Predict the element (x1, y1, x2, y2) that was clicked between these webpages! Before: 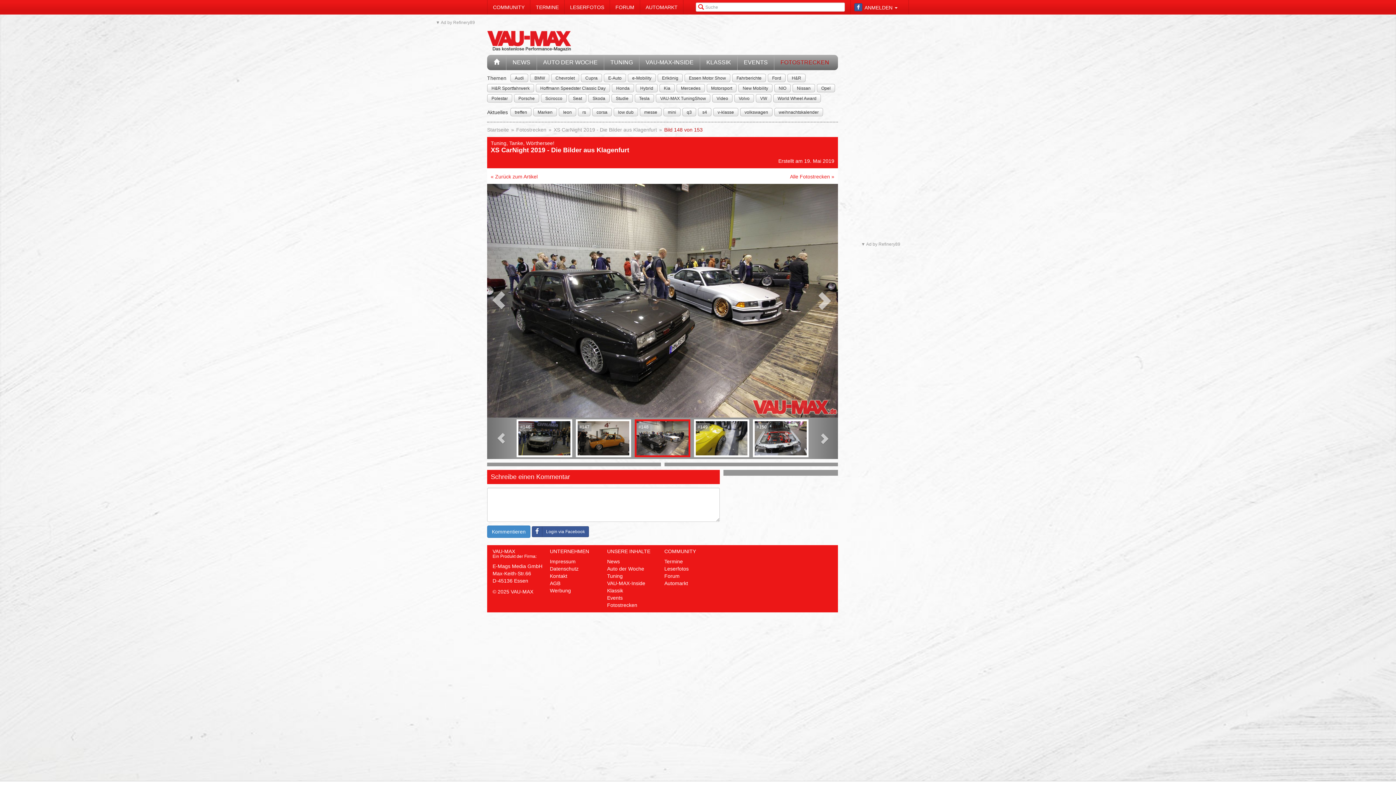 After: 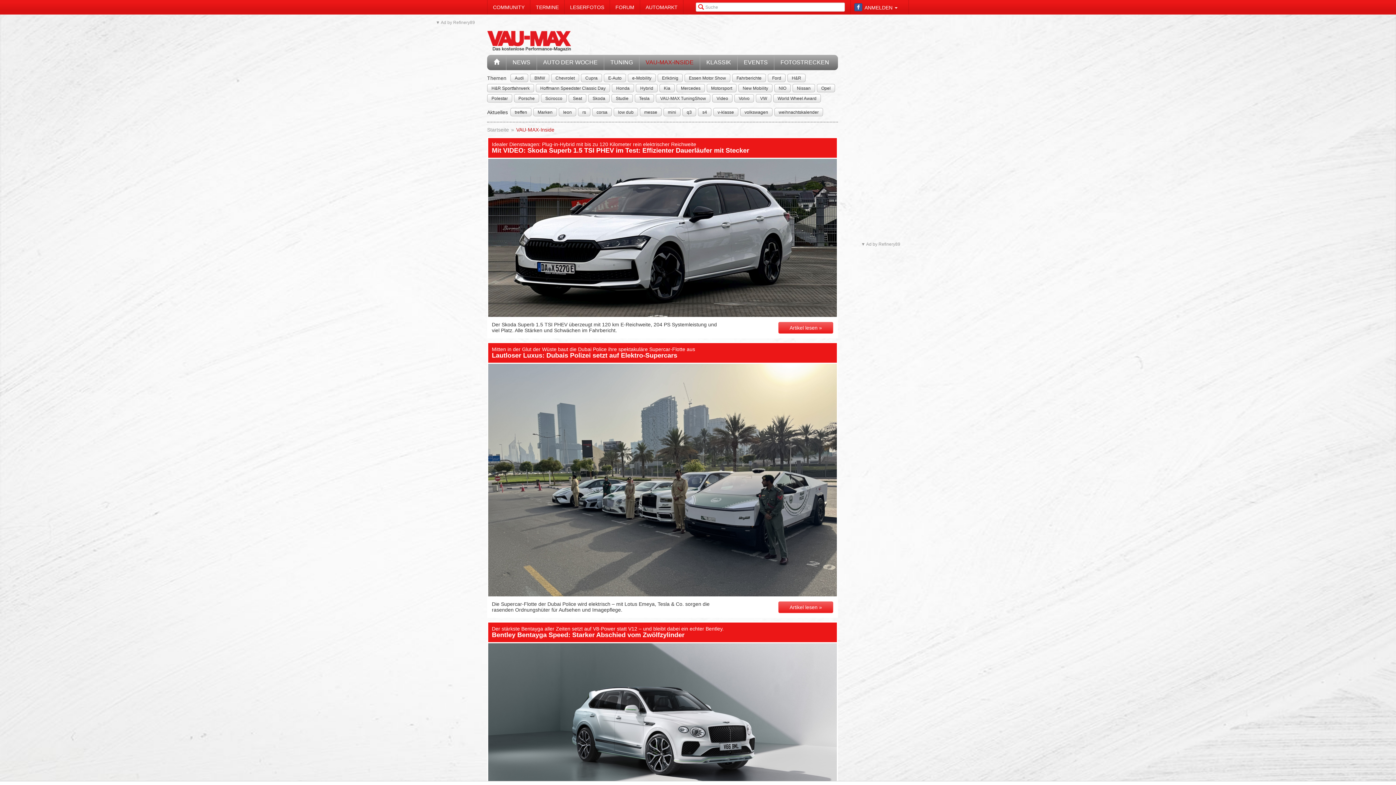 Action: bbox: (607, 580, 660, 587) label: VAU-MAX-Inside